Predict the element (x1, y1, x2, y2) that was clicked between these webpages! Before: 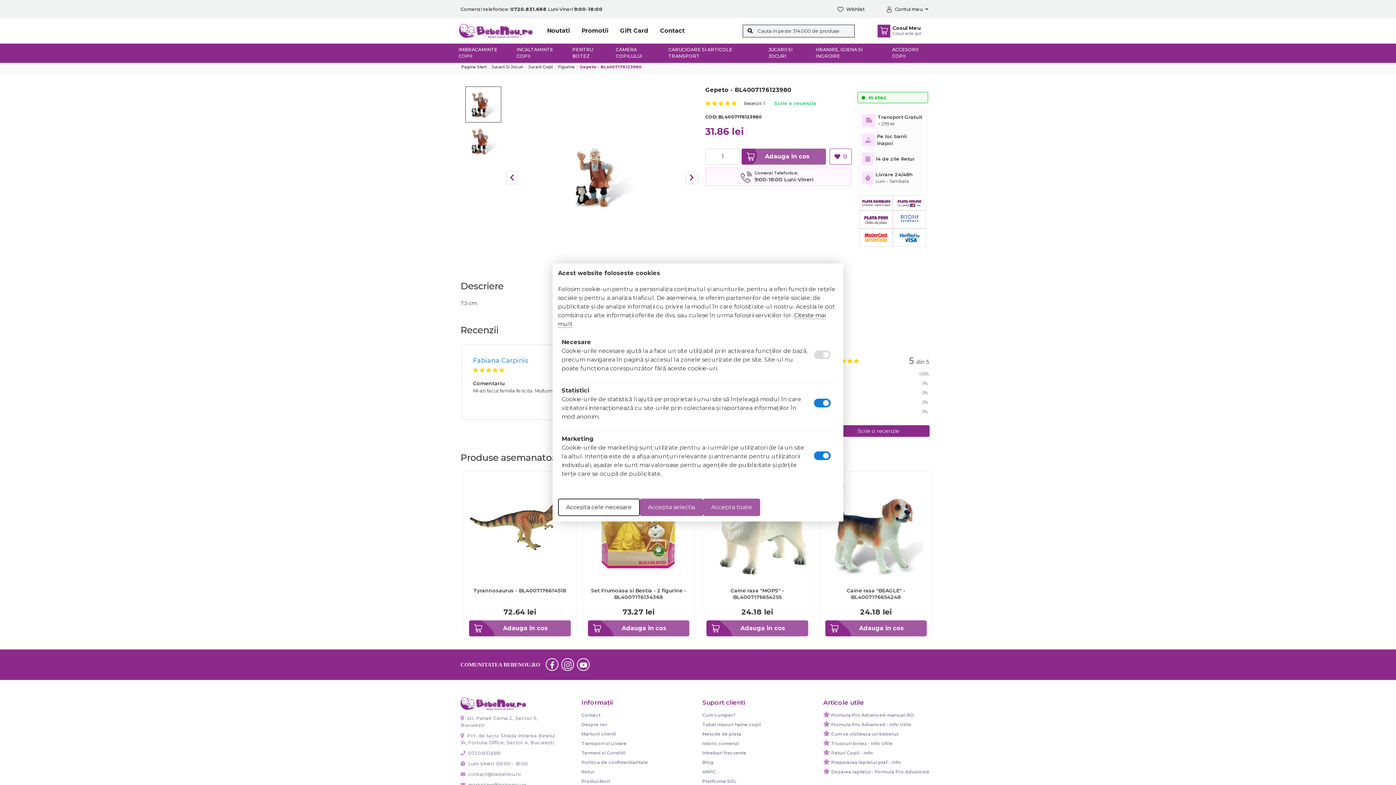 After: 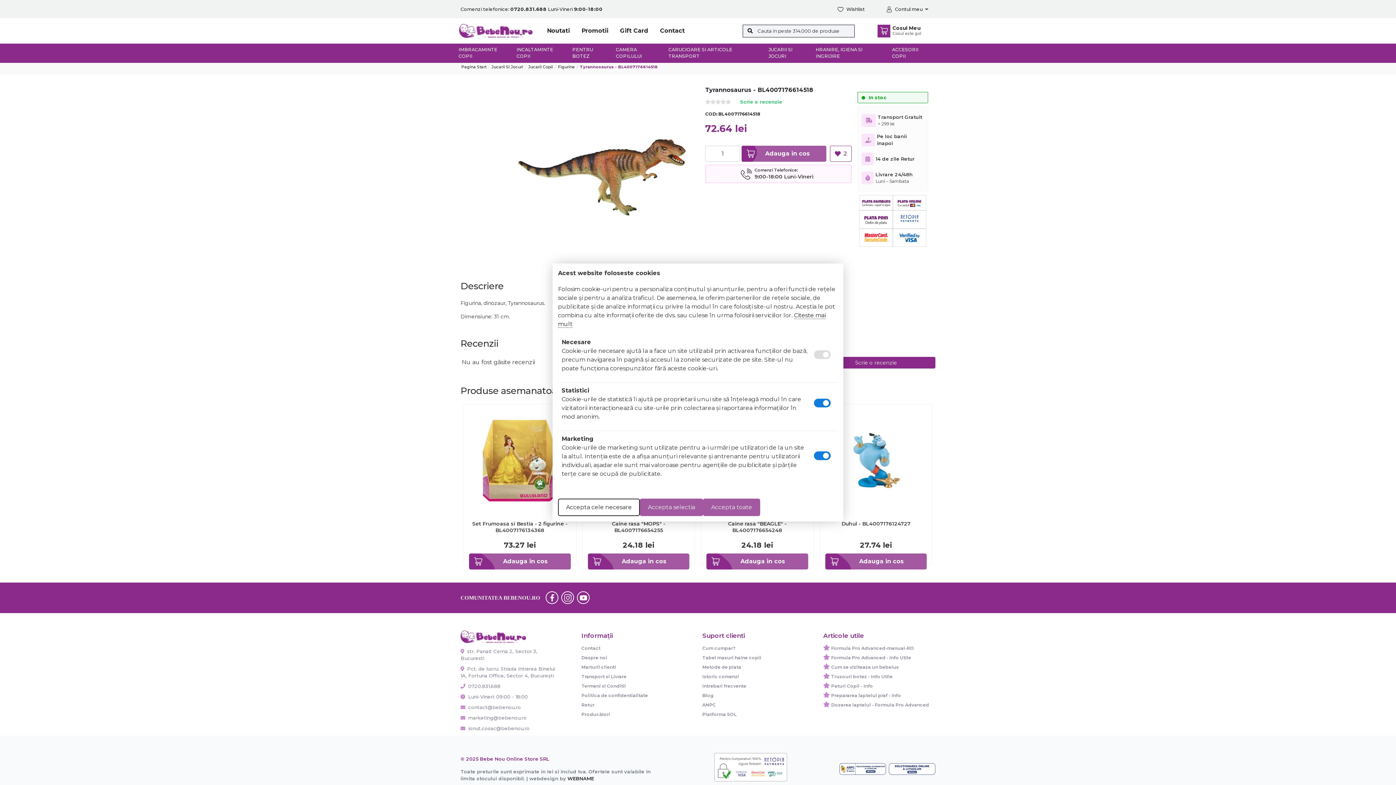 Action: label: Tyrannosaurus - BL4007176614518 bbox: (469, 587, 570, 594)